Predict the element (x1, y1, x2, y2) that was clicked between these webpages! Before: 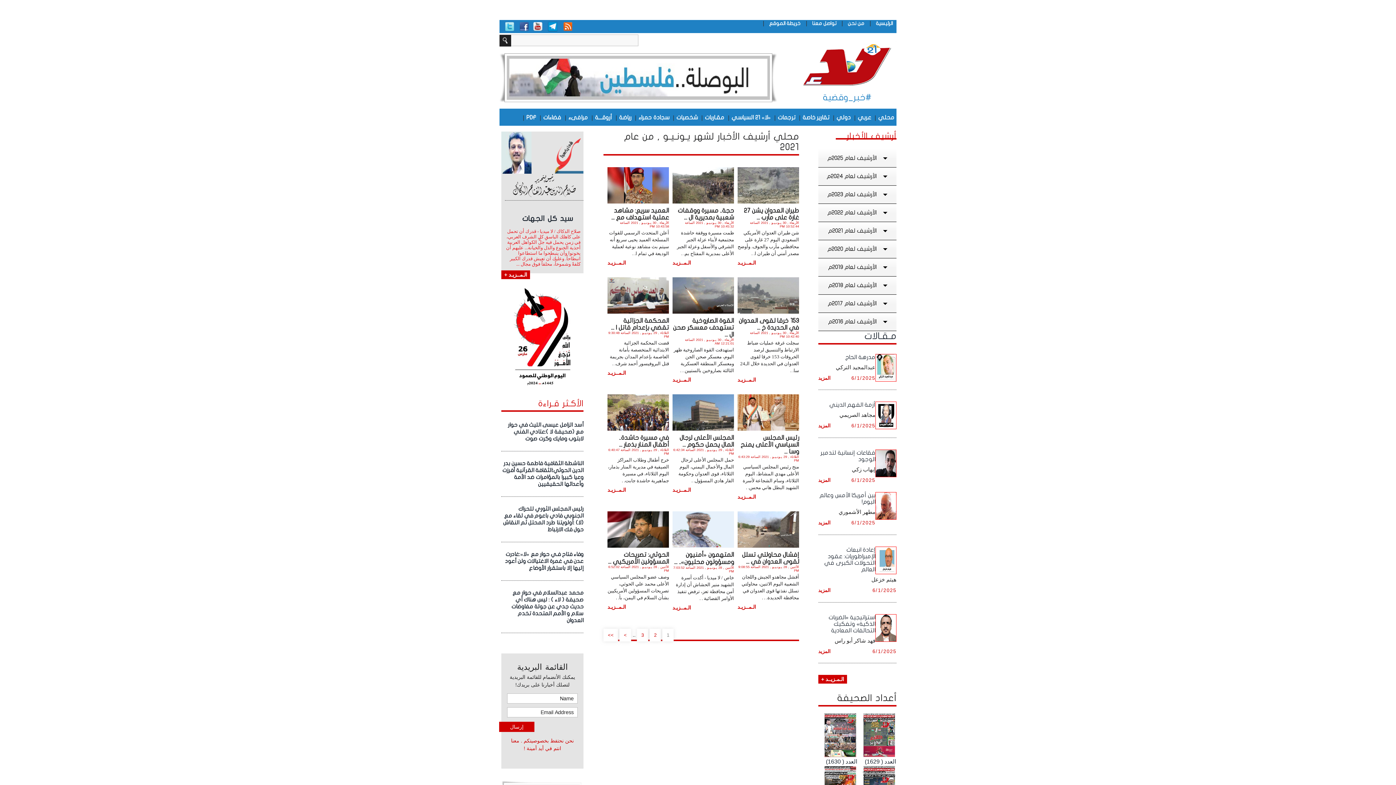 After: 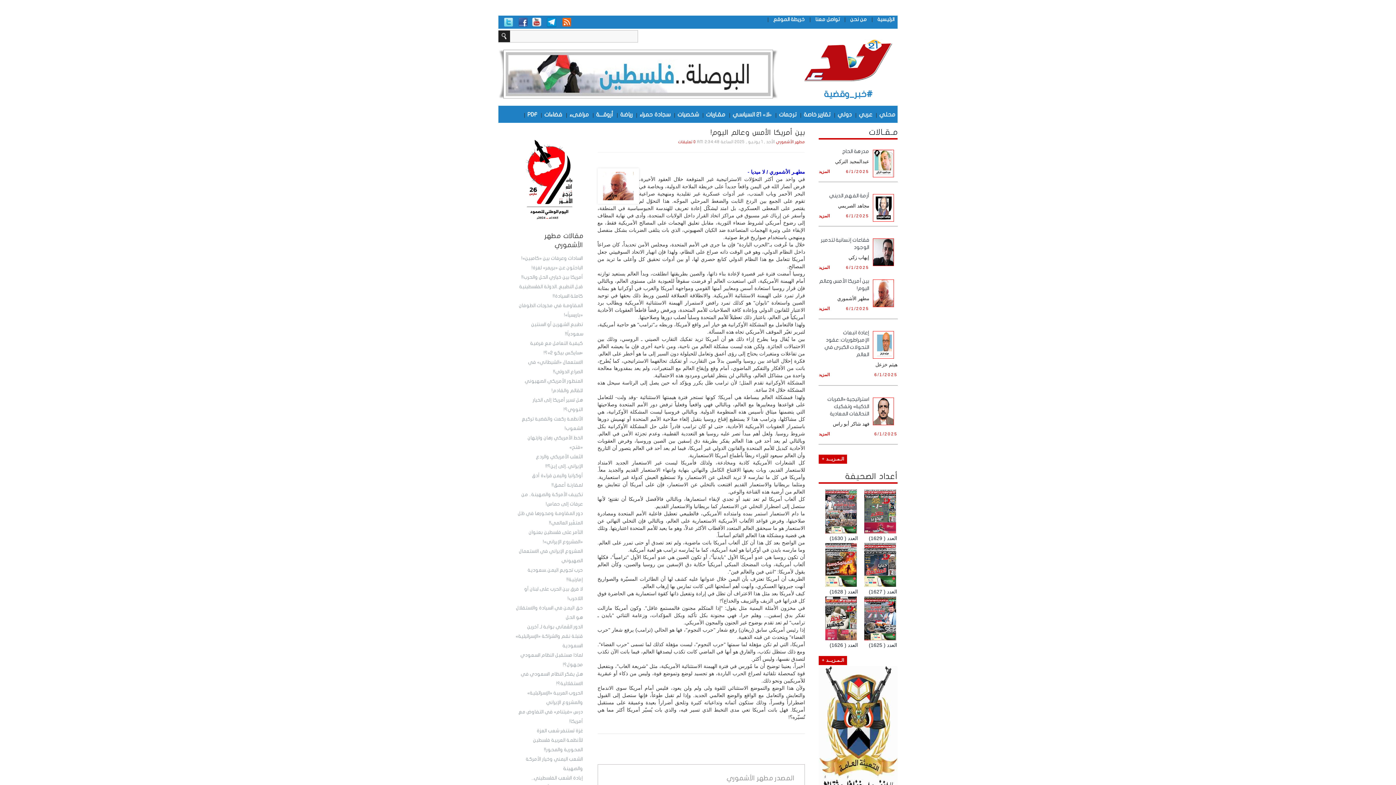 Action: bbox: (818, 519, 830, 527) label: المزيد